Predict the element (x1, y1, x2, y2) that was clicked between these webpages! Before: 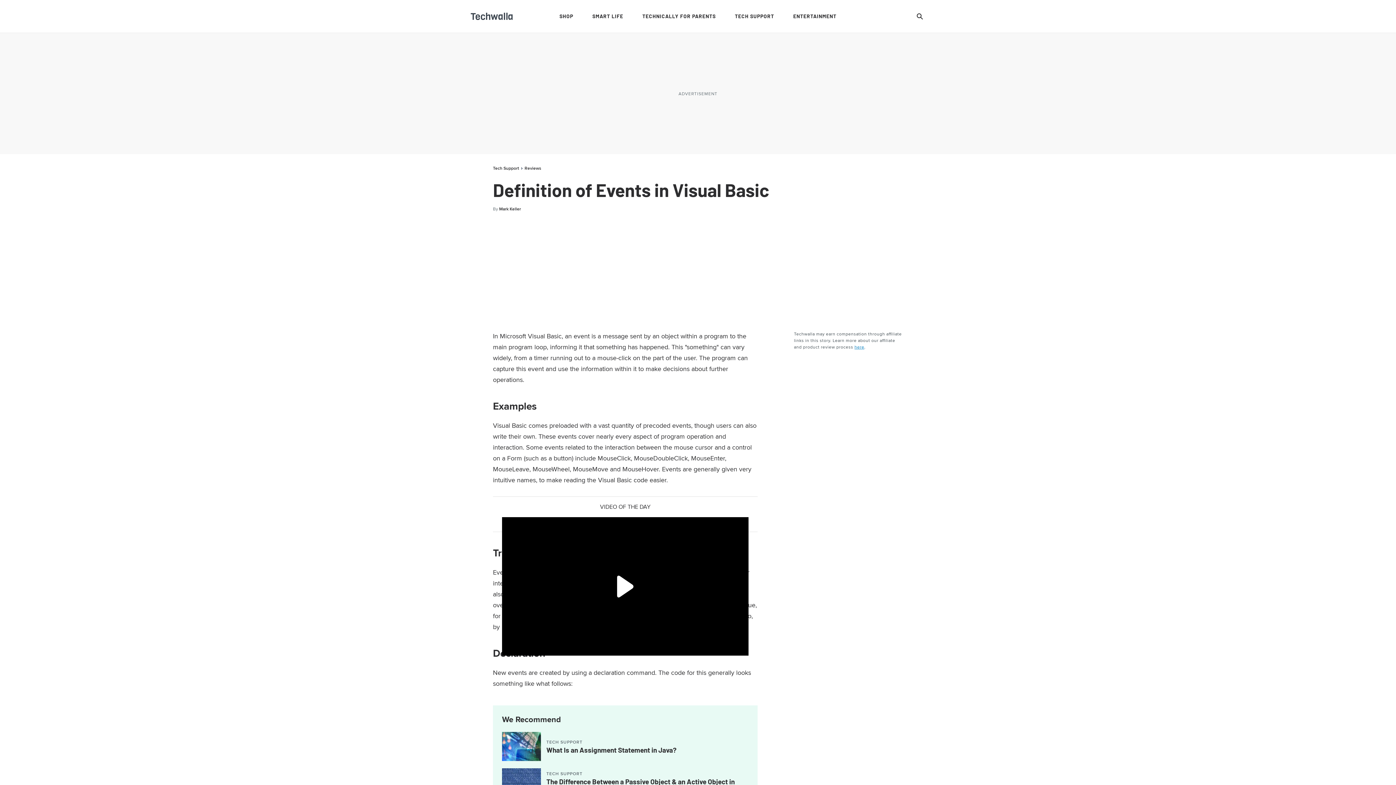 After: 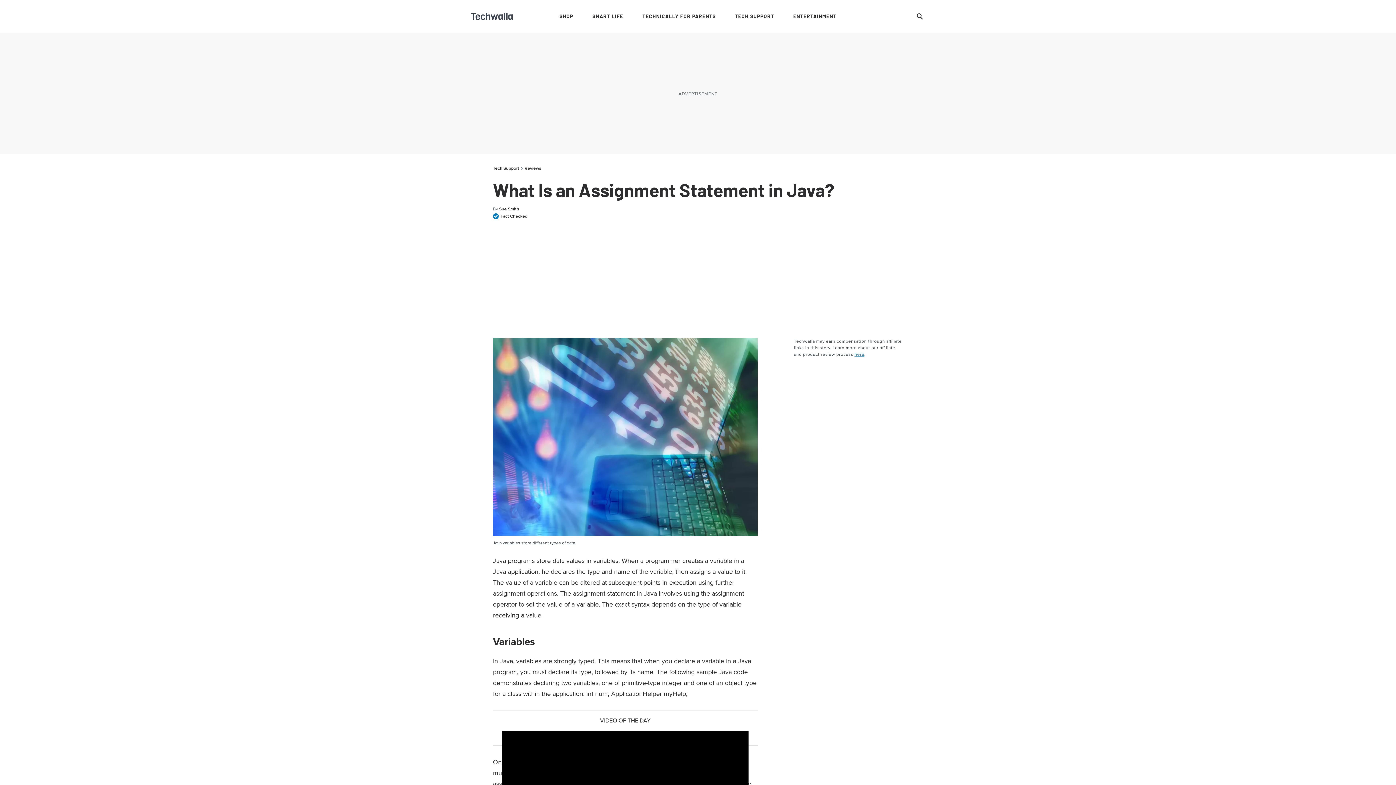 Action: label: What Is an Assignment Statement in Java? bbox: (546, 746, 676, 754)